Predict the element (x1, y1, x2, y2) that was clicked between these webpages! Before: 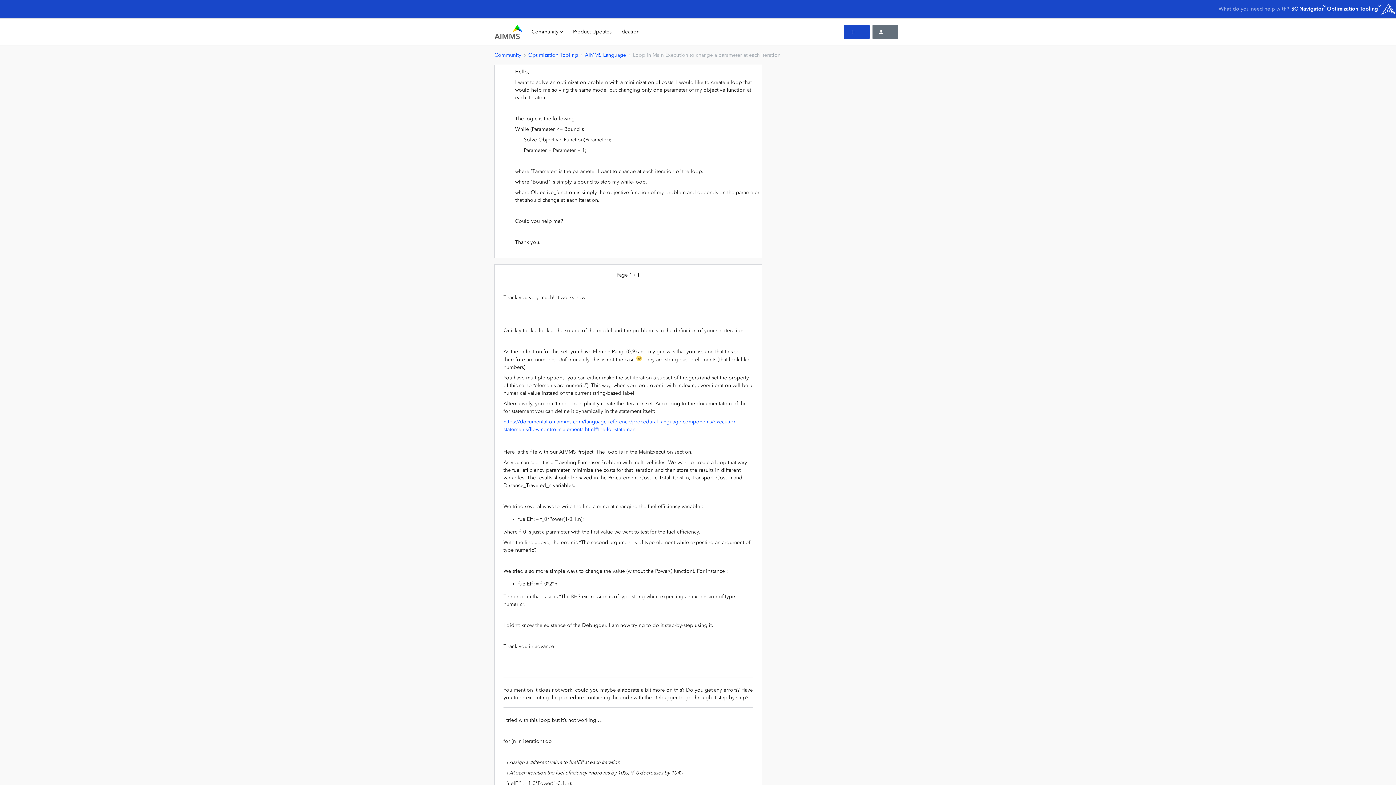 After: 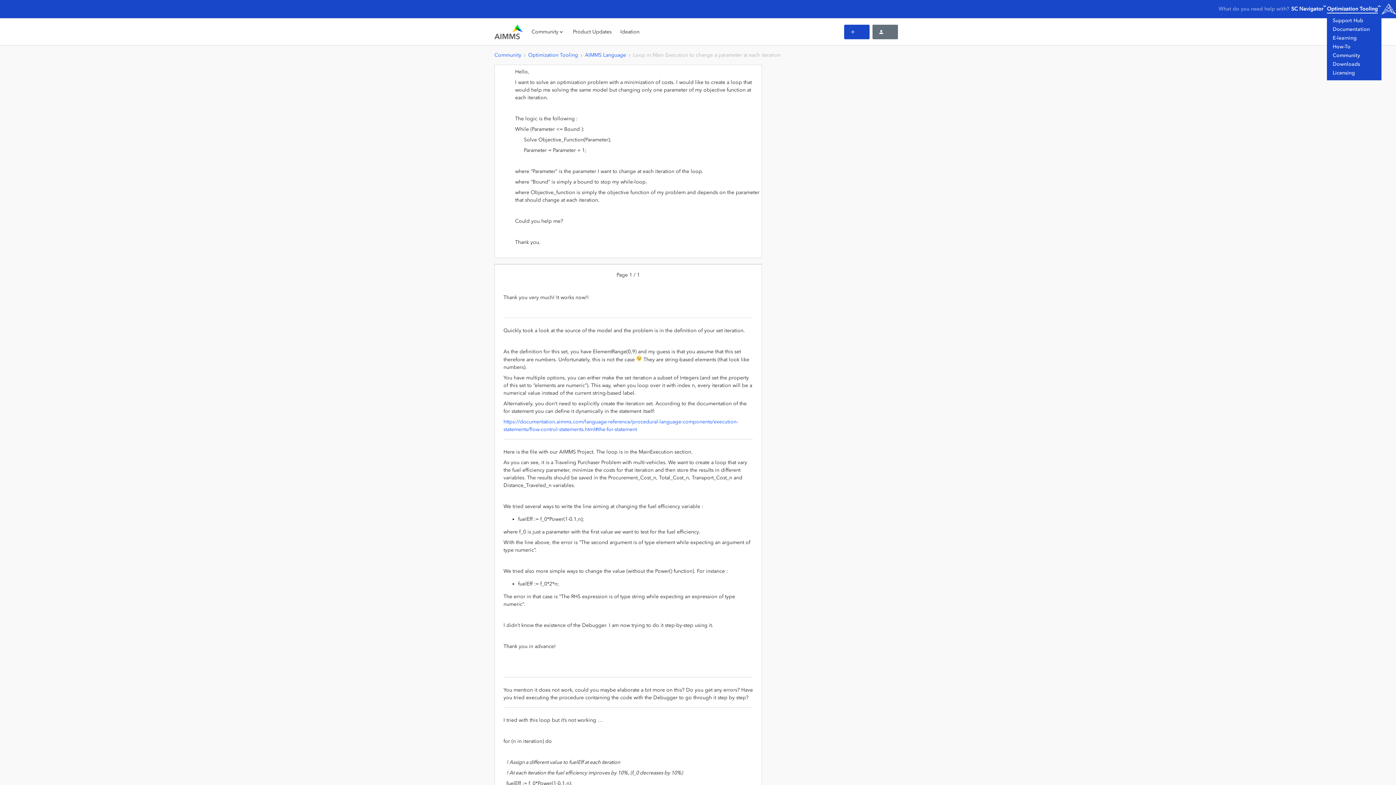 Action: label: Optimization Tooling bbox: (1327, 4, 1381, 13)